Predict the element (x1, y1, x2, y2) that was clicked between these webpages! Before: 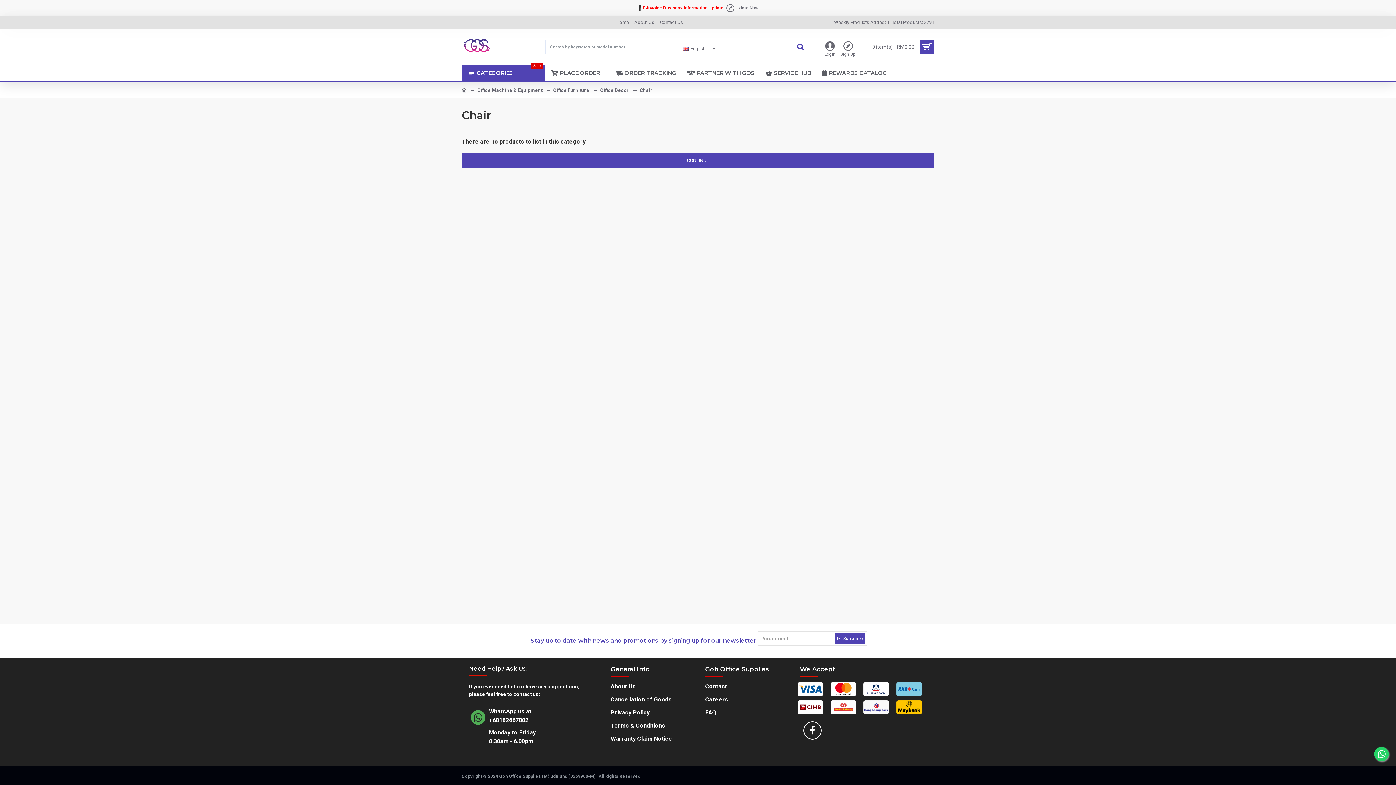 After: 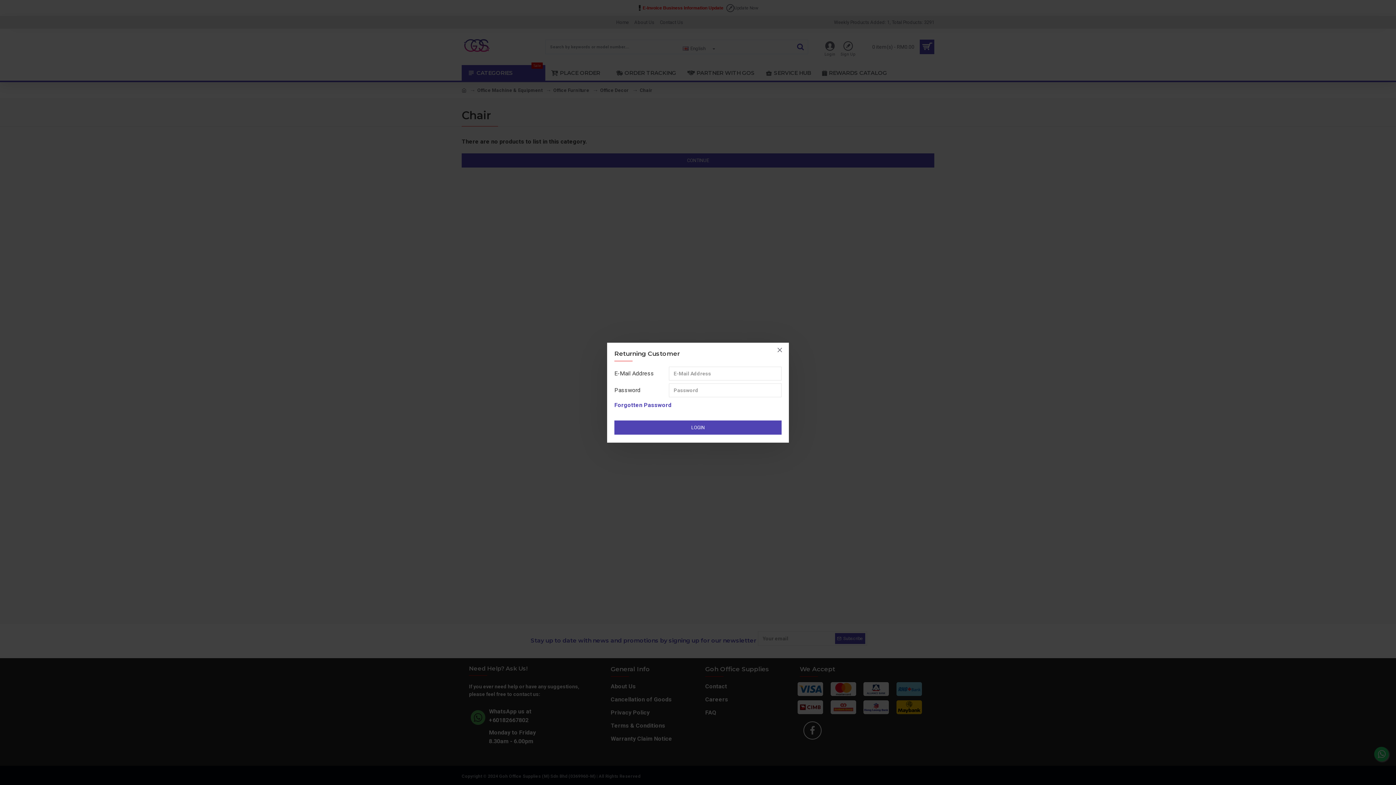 Action: bbox: (822, 39, 837, 76) label: Login